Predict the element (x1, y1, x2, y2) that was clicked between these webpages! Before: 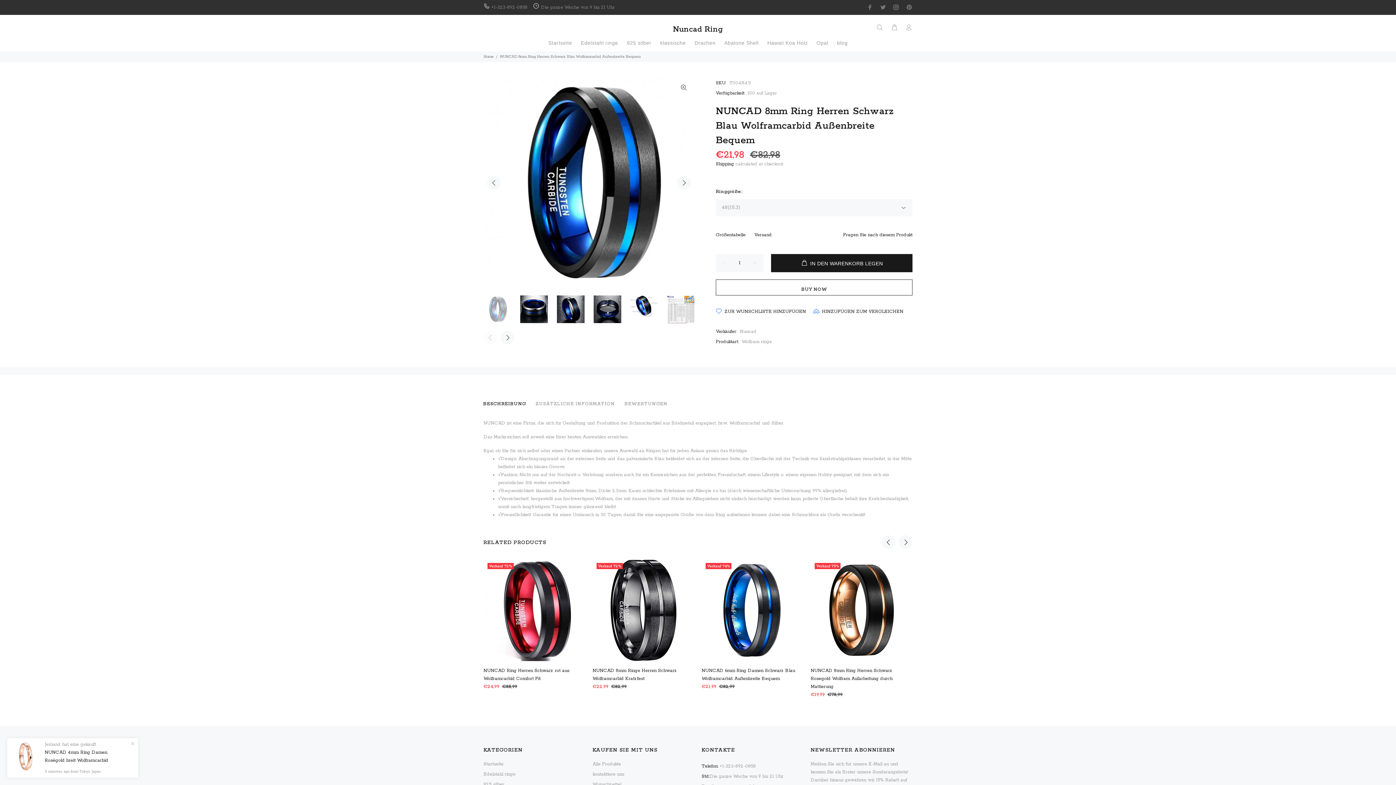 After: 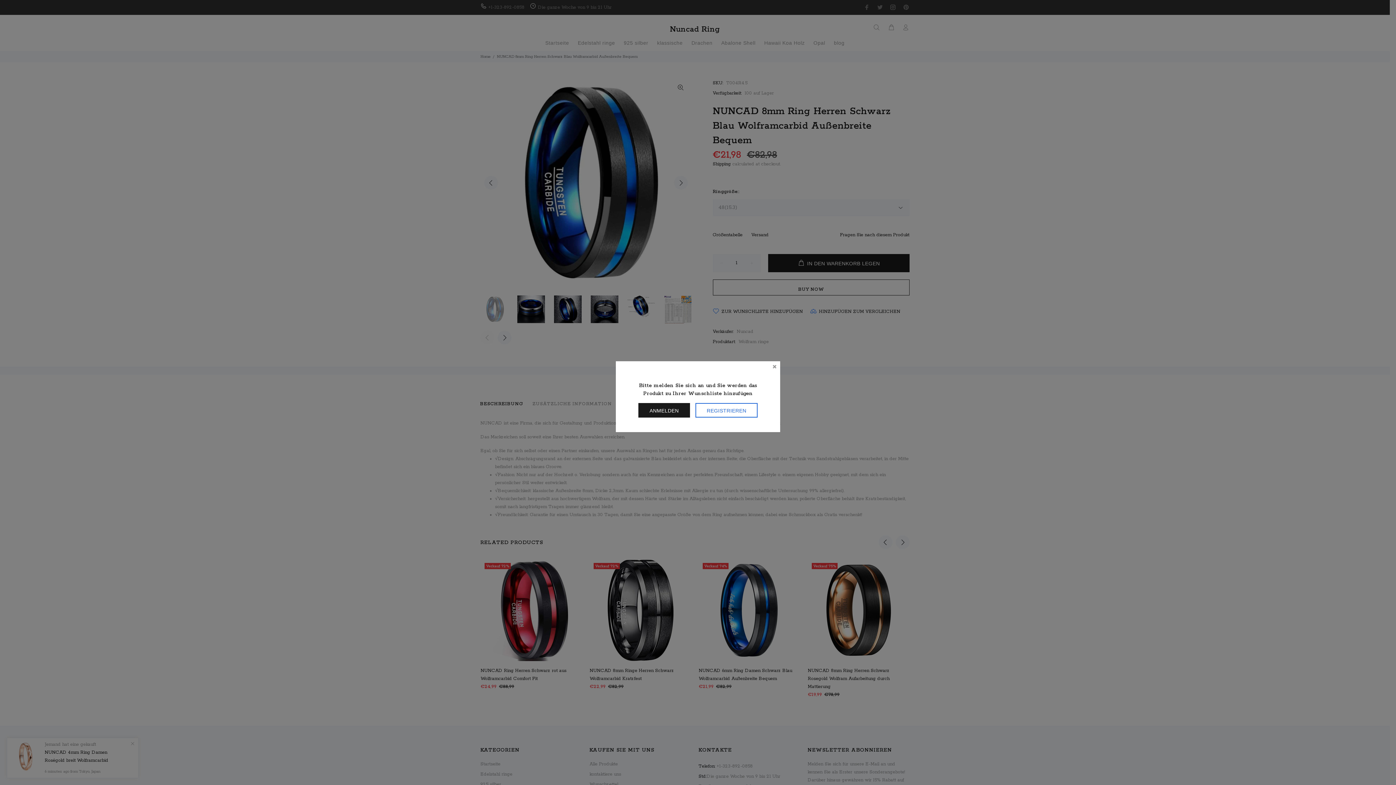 Action: bbox: (716, 309, 806, 314) label: ZUR WUNSCHLISTE HINZUFÜGEN